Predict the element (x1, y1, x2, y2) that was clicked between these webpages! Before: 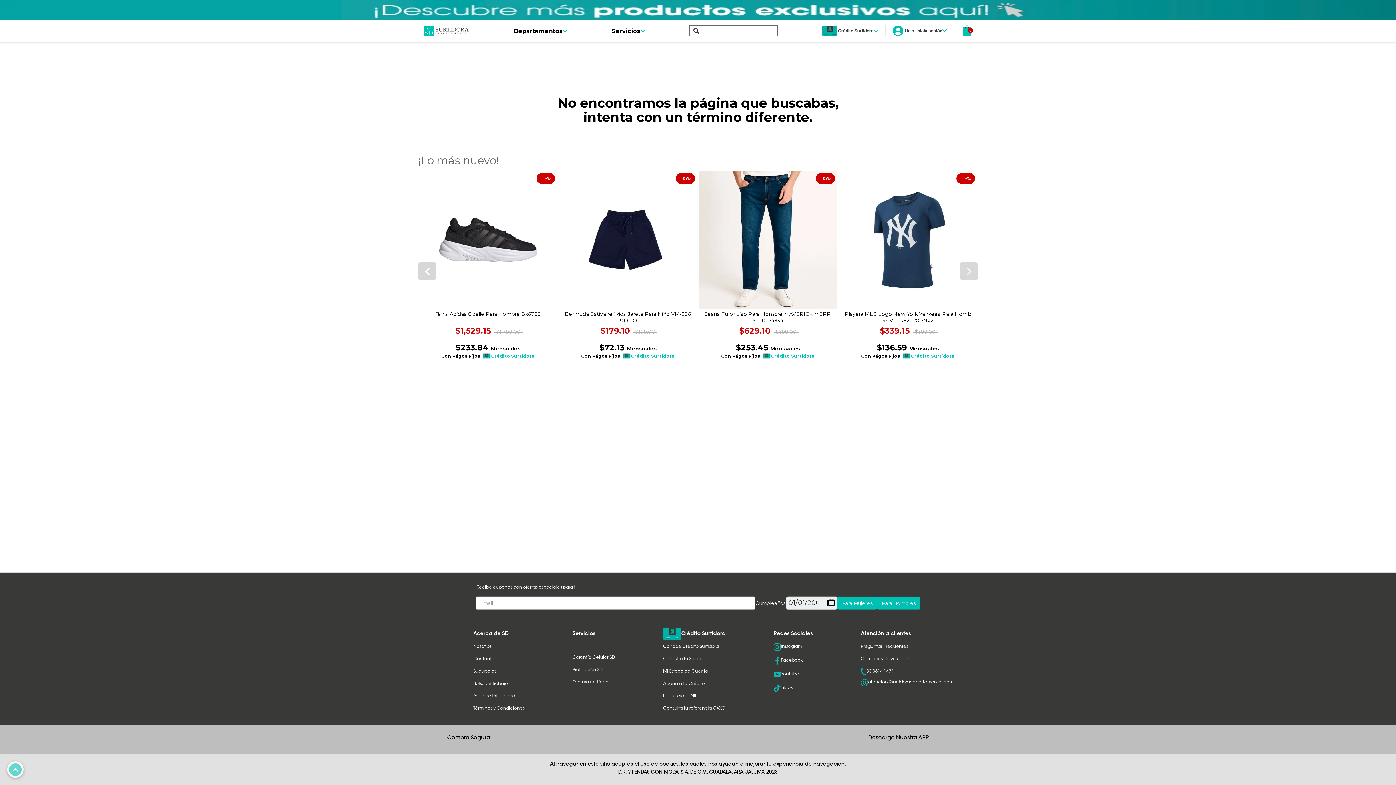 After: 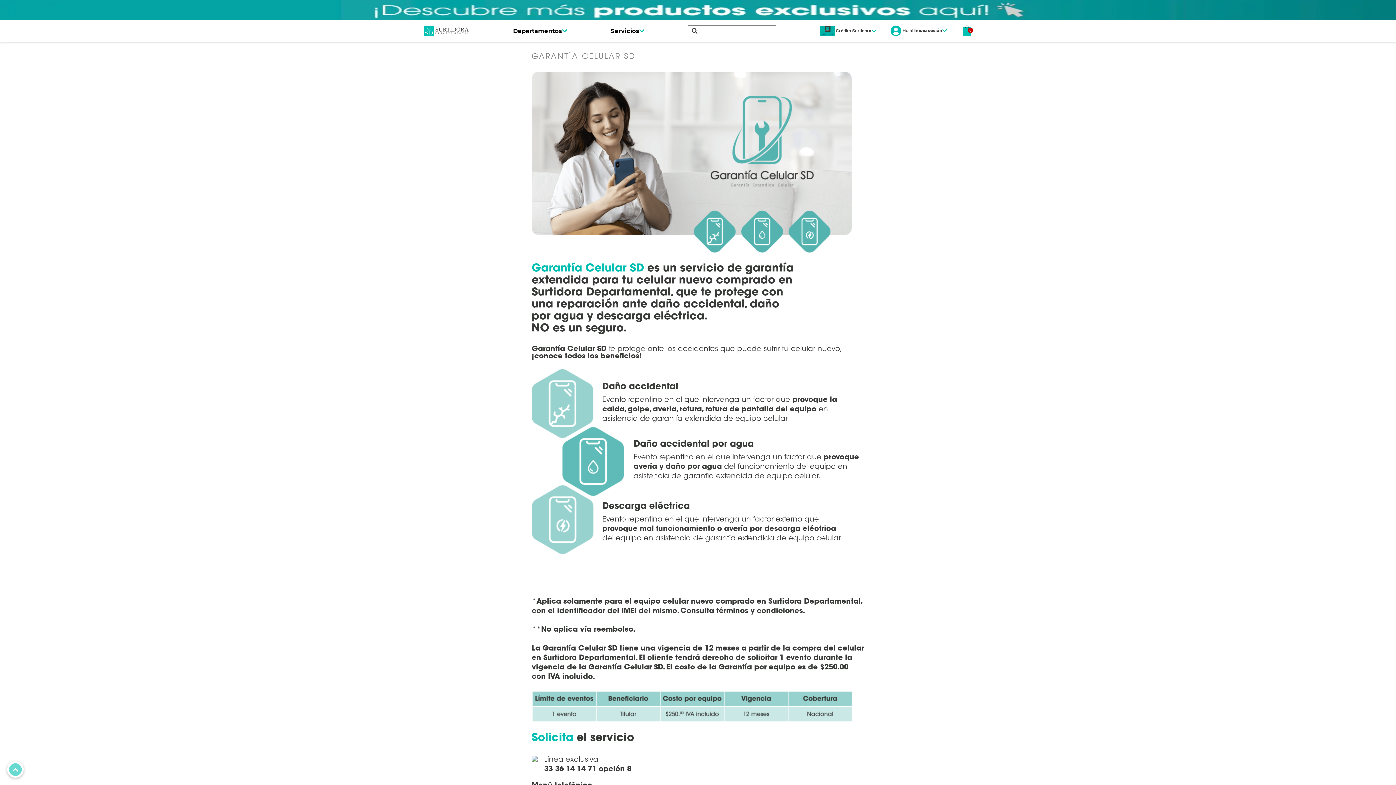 Action: label: Garantía Celular SD bbox: (572, 655, 615, 660)